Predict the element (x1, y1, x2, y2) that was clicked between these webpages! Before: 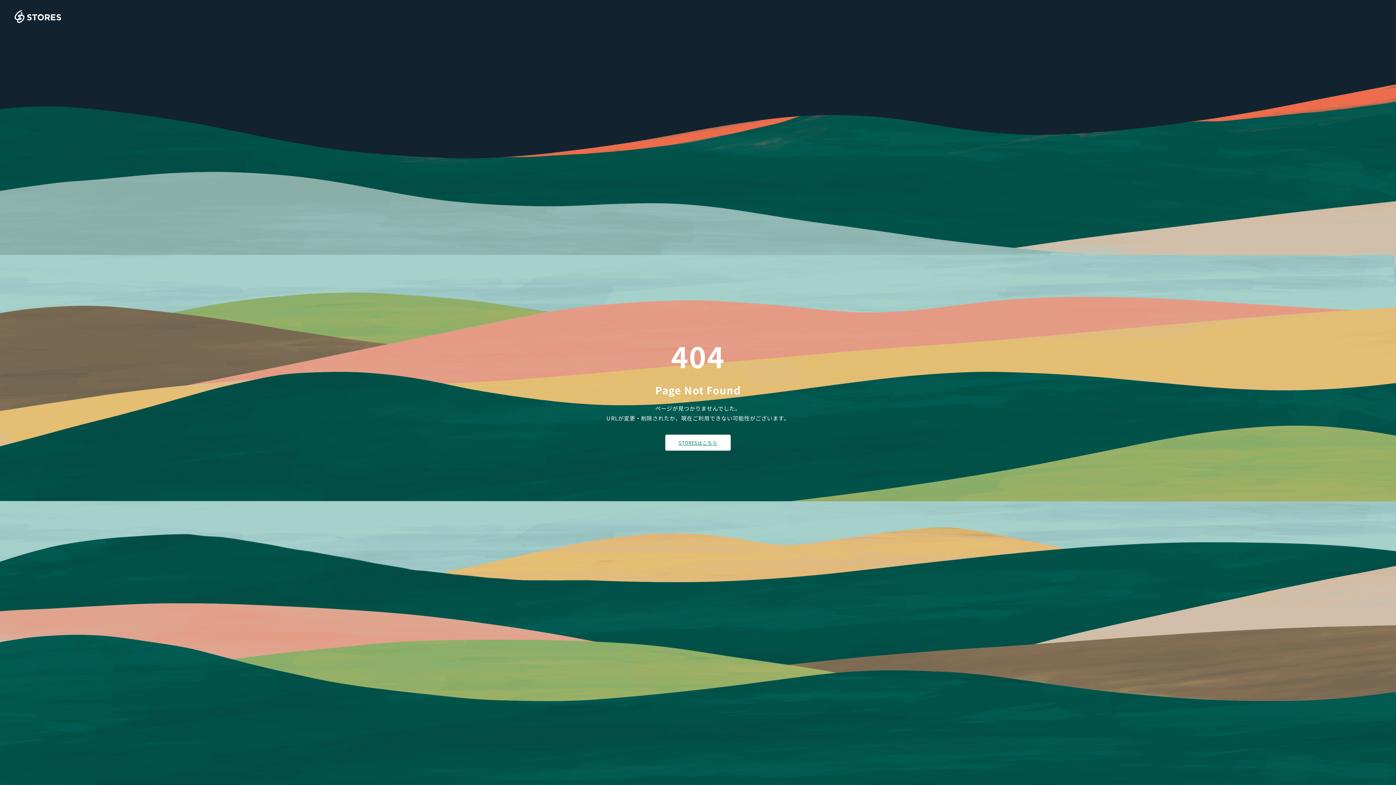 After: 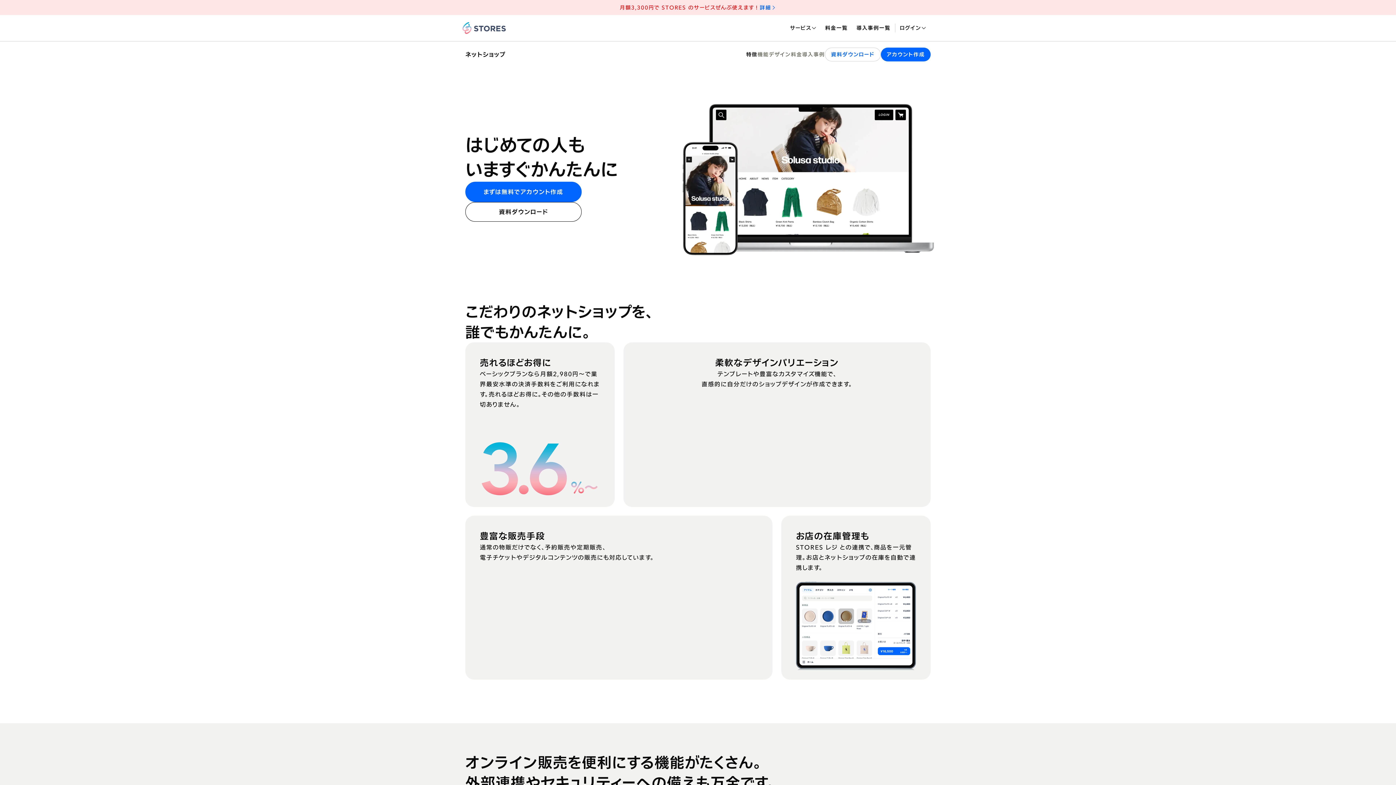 Action: bbox: (665, 434, 730, 450) label: STORESはこちら